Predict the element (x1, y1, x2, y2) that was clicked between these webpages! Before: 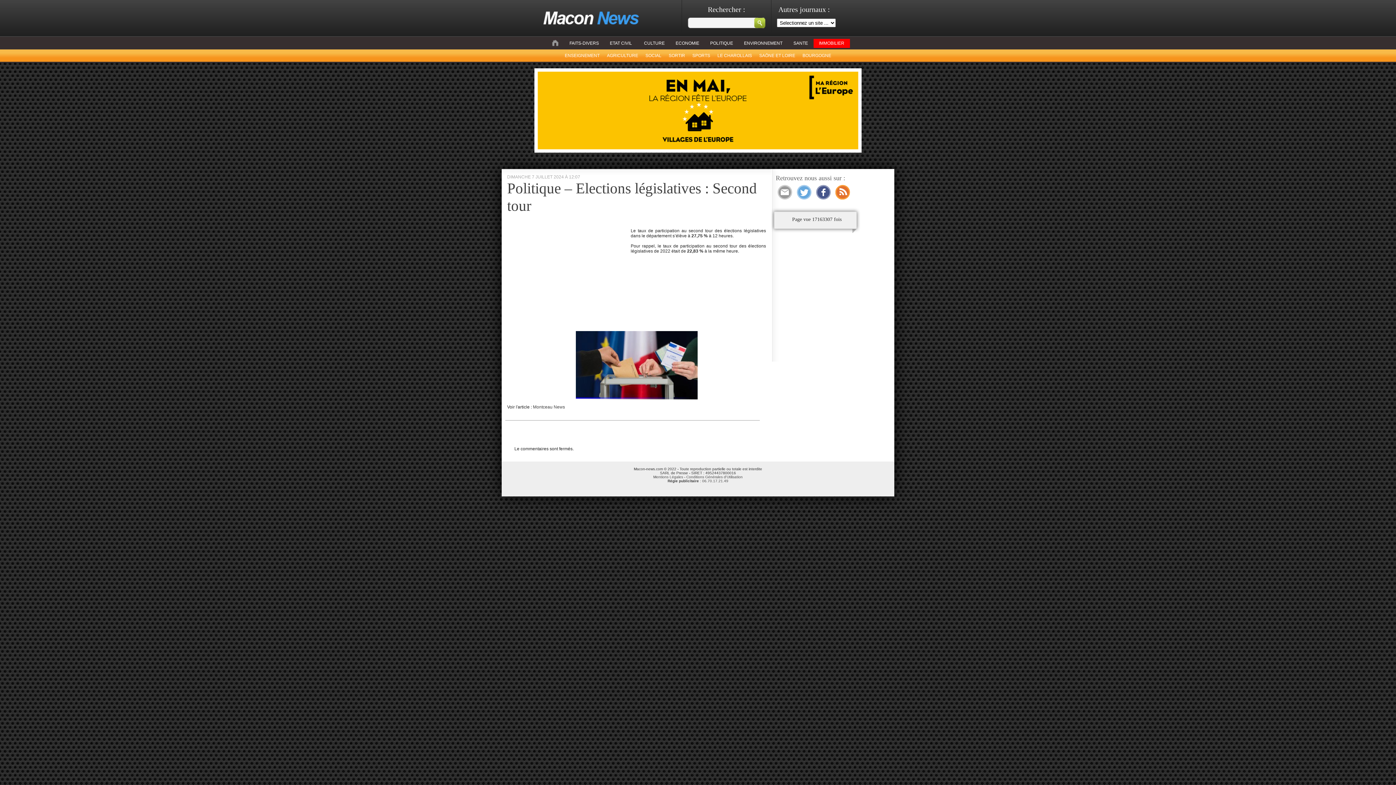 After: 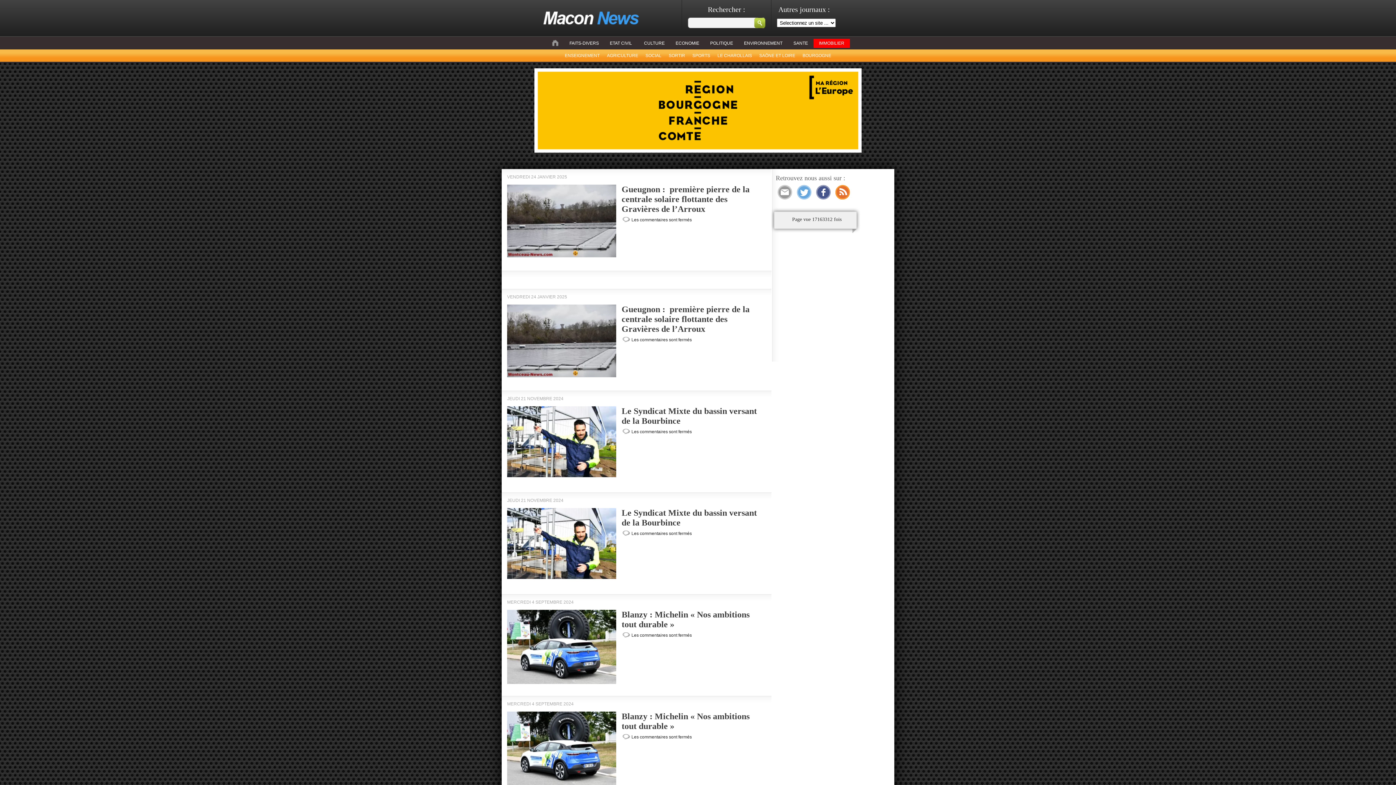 Action: bbox: (744, 40, 782, 45) label: ENVIRONNEMENT